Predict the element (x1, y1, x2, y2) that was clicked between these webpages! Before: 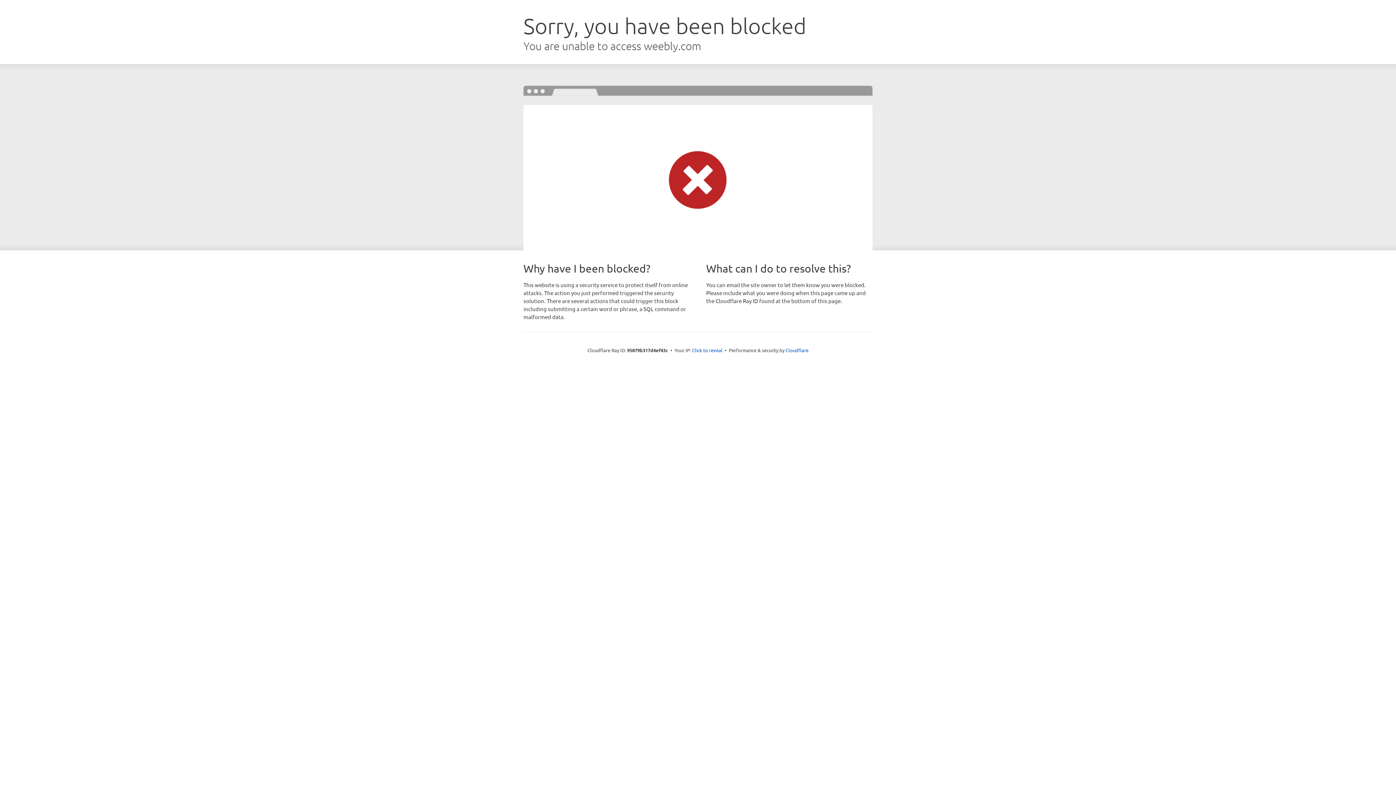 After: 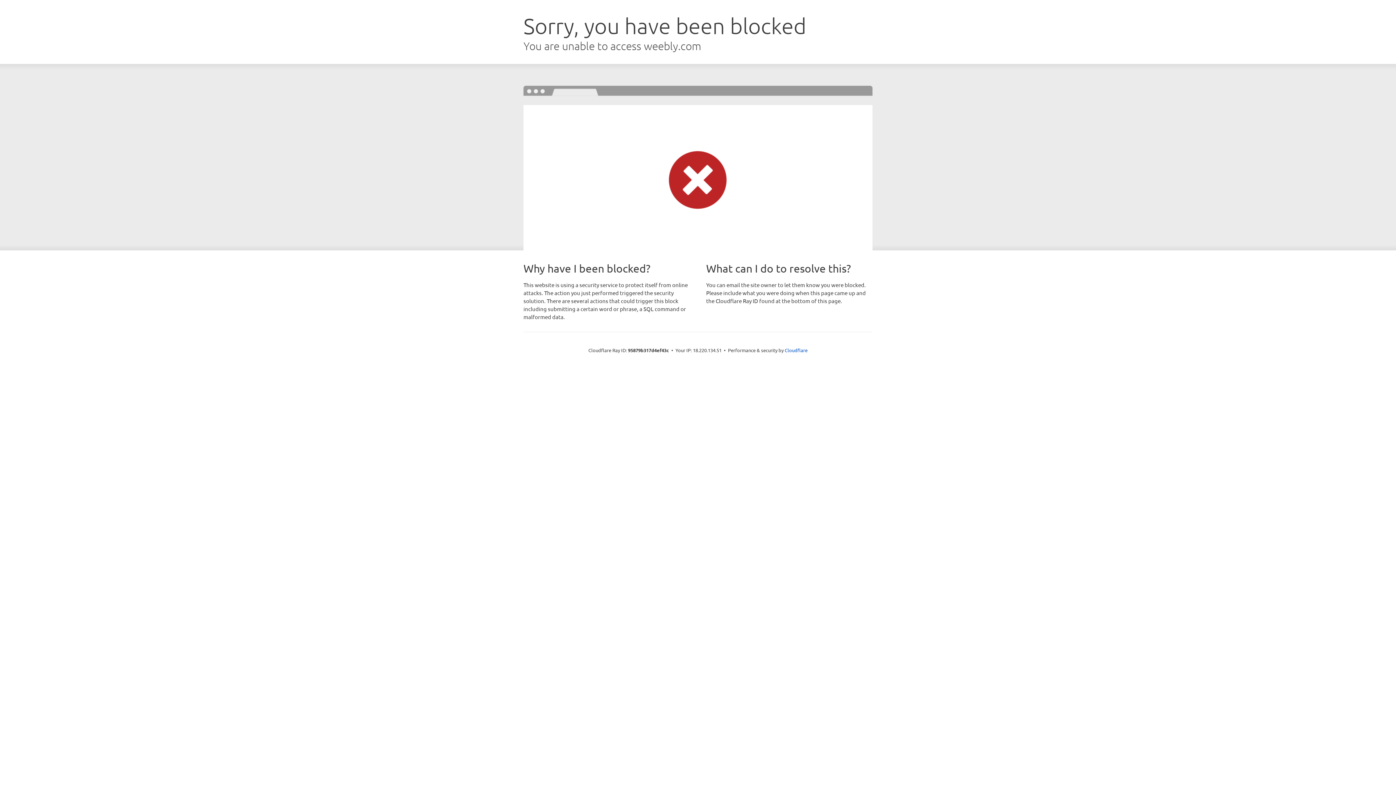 Action: label: Click to reveal bbox: (692, 346, 722, 353)